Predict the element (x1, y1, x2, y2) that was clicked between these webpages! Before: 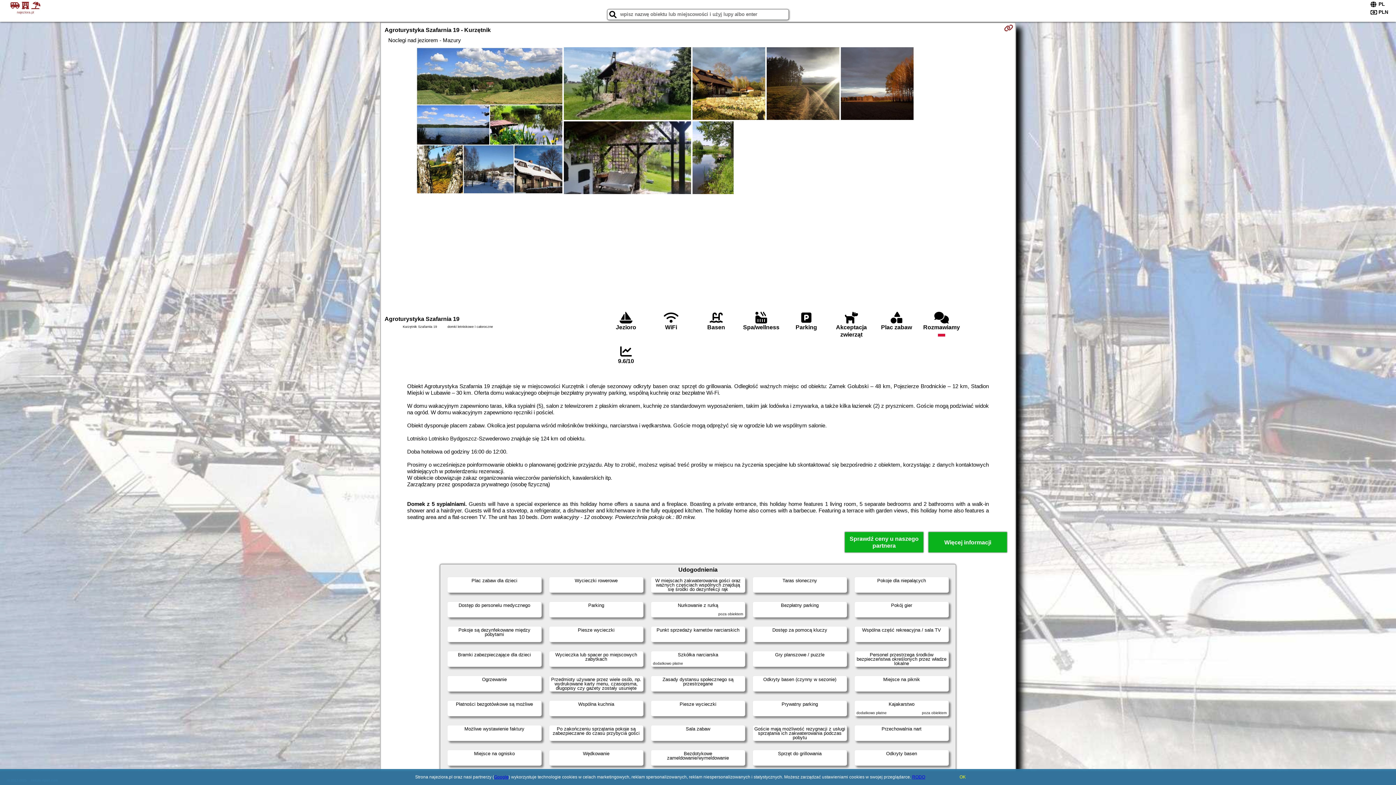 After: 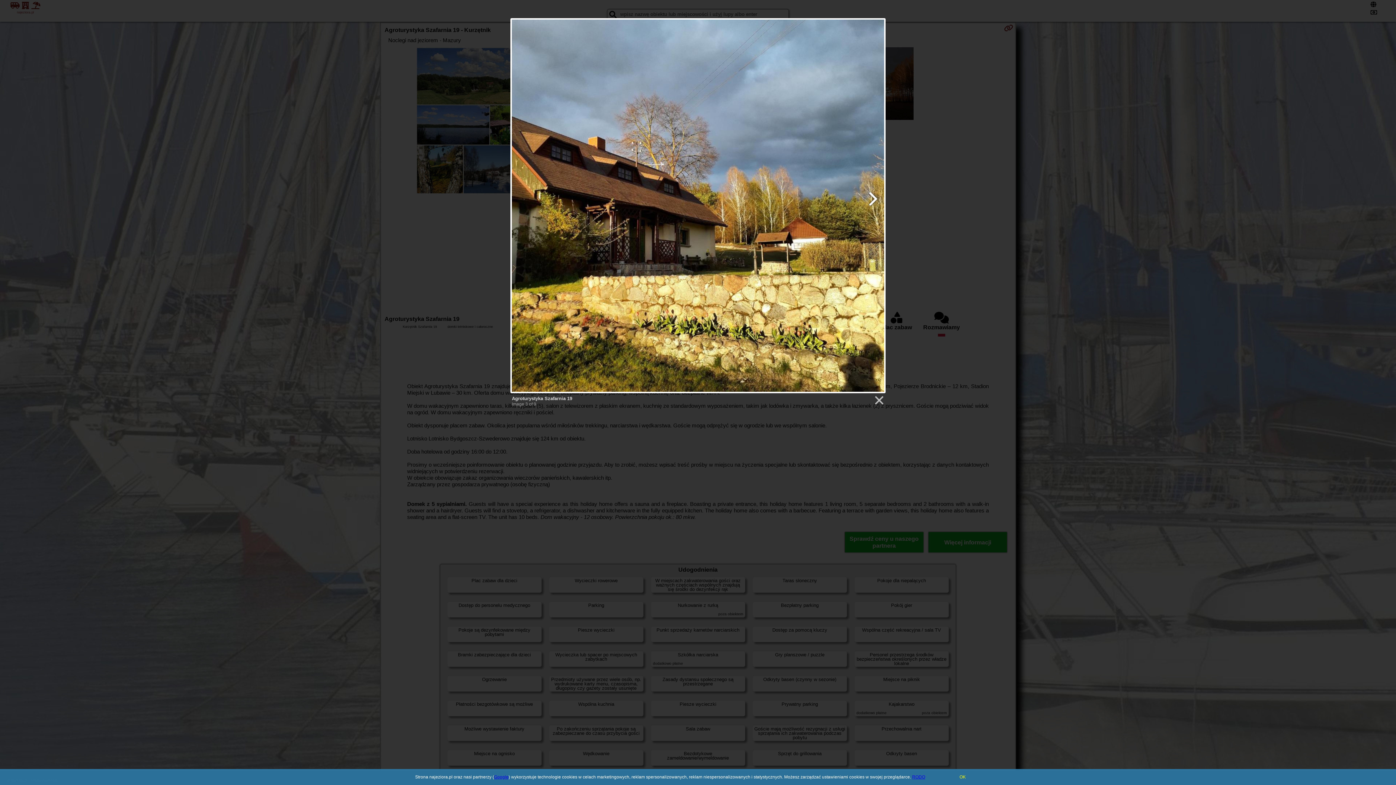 Action: bbox: (692, 47, 766, 121)